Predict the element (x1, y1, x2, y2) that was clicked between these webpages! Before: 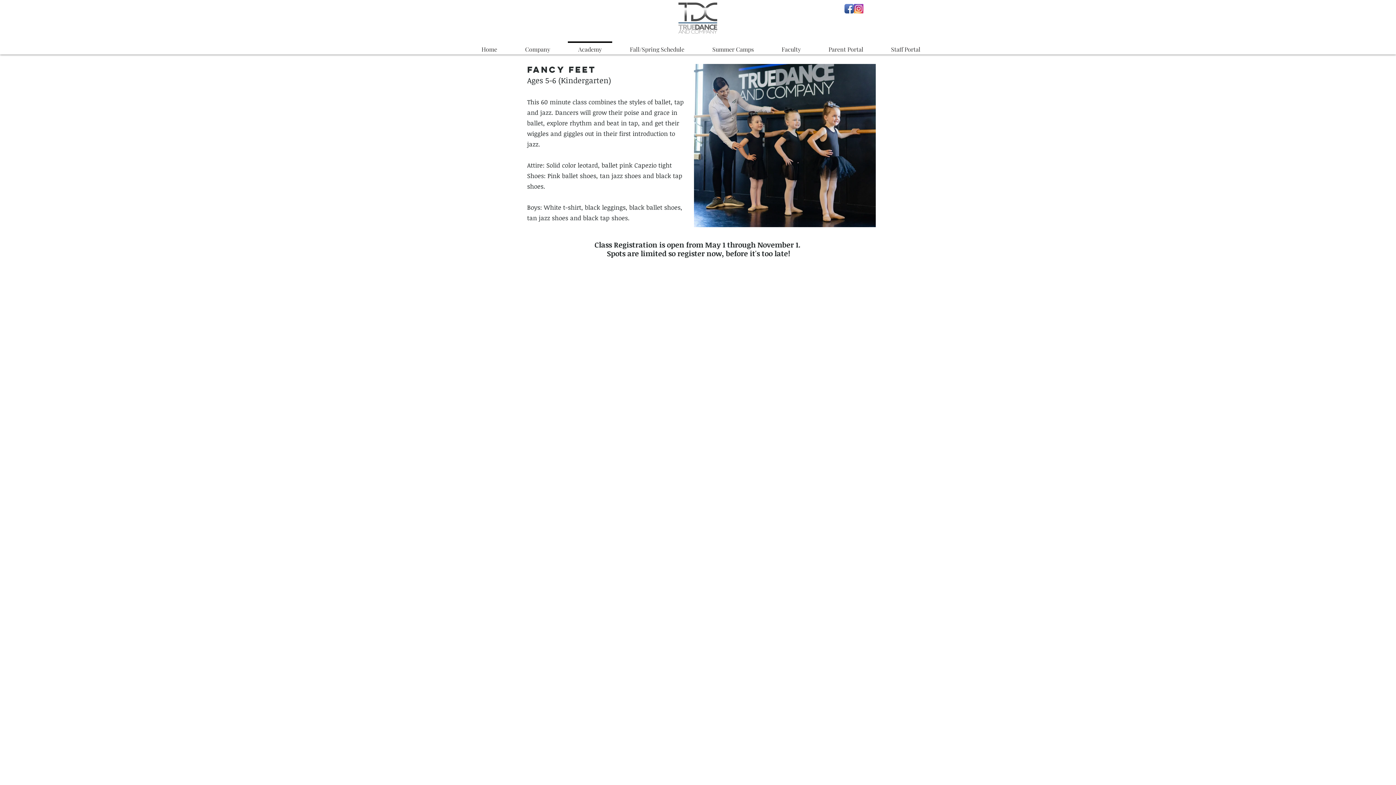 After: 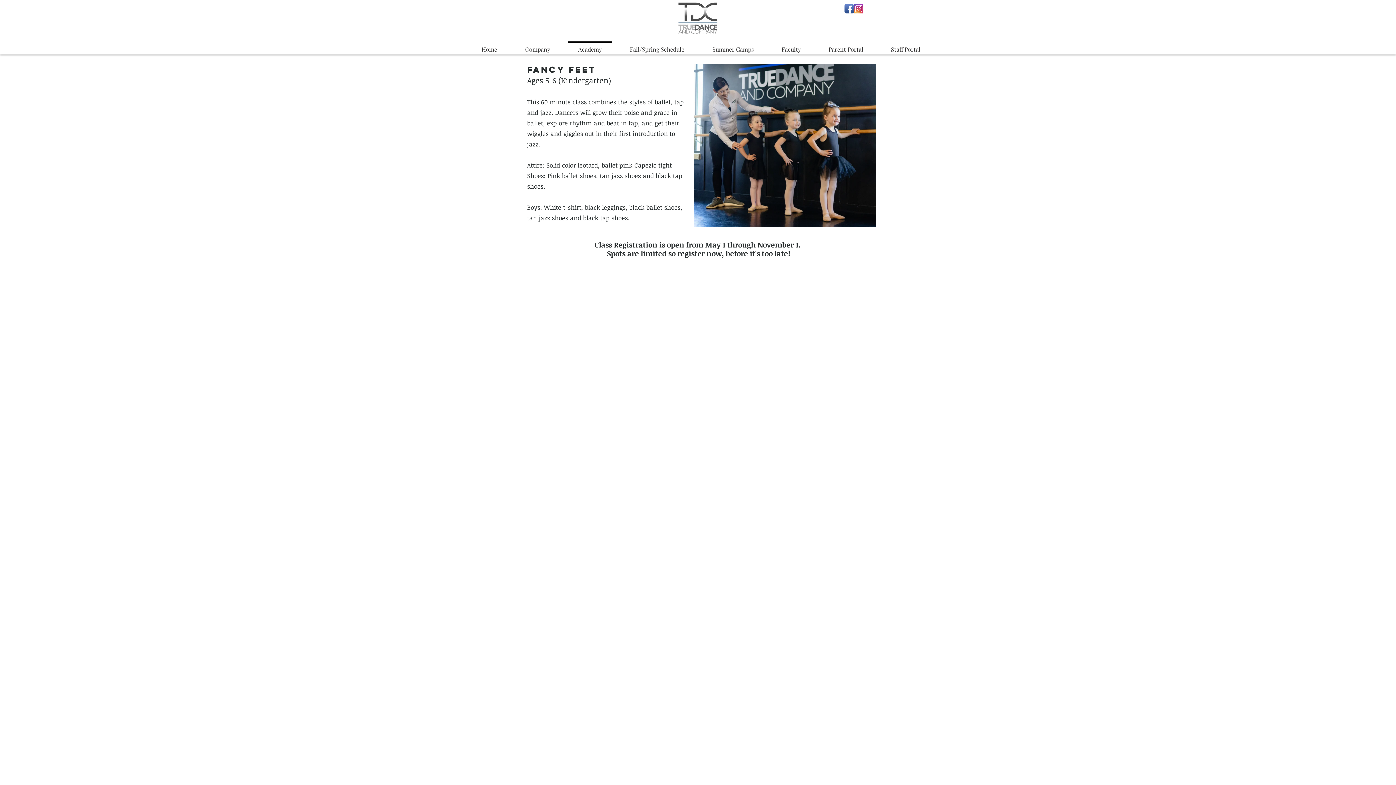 Action: bbox: (854, 4, 863, 13) label: Instagram.JPG